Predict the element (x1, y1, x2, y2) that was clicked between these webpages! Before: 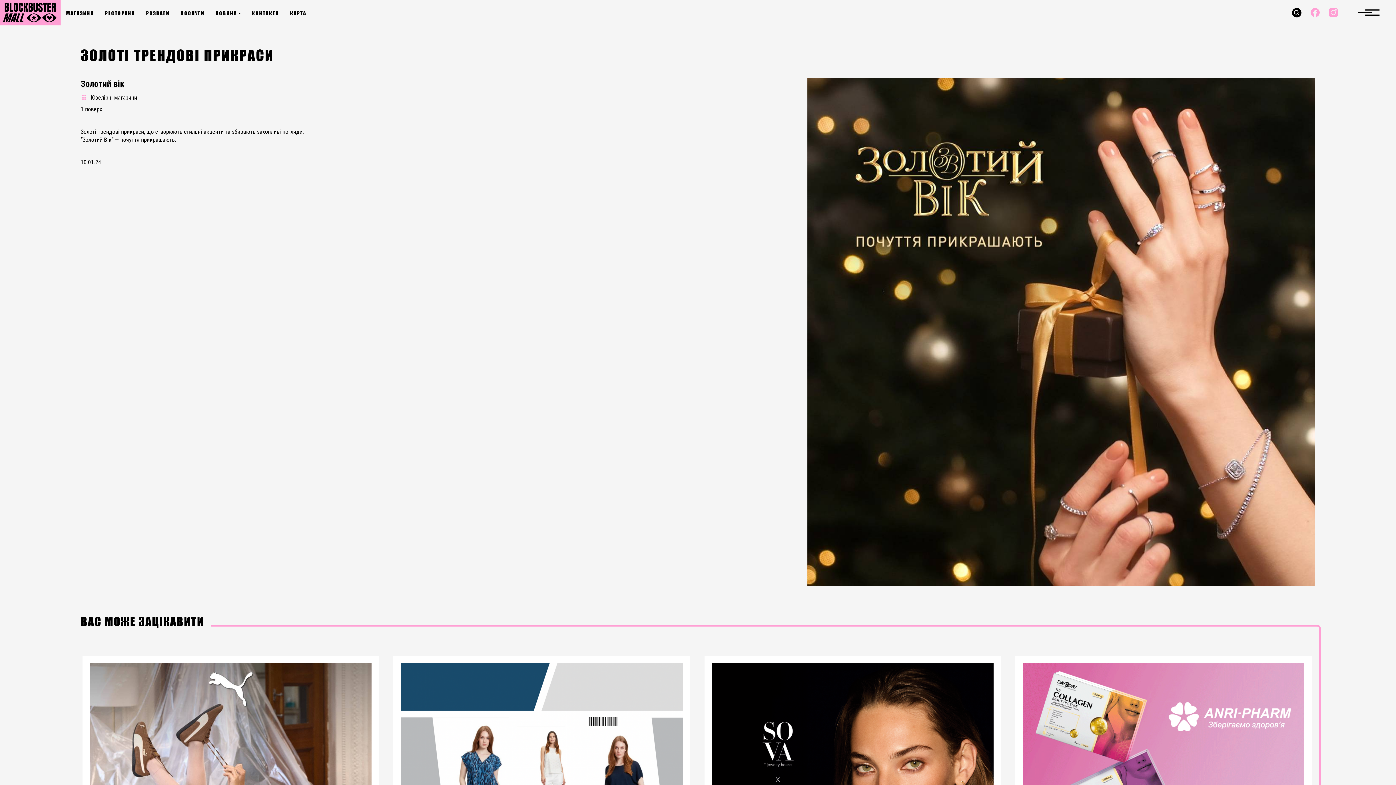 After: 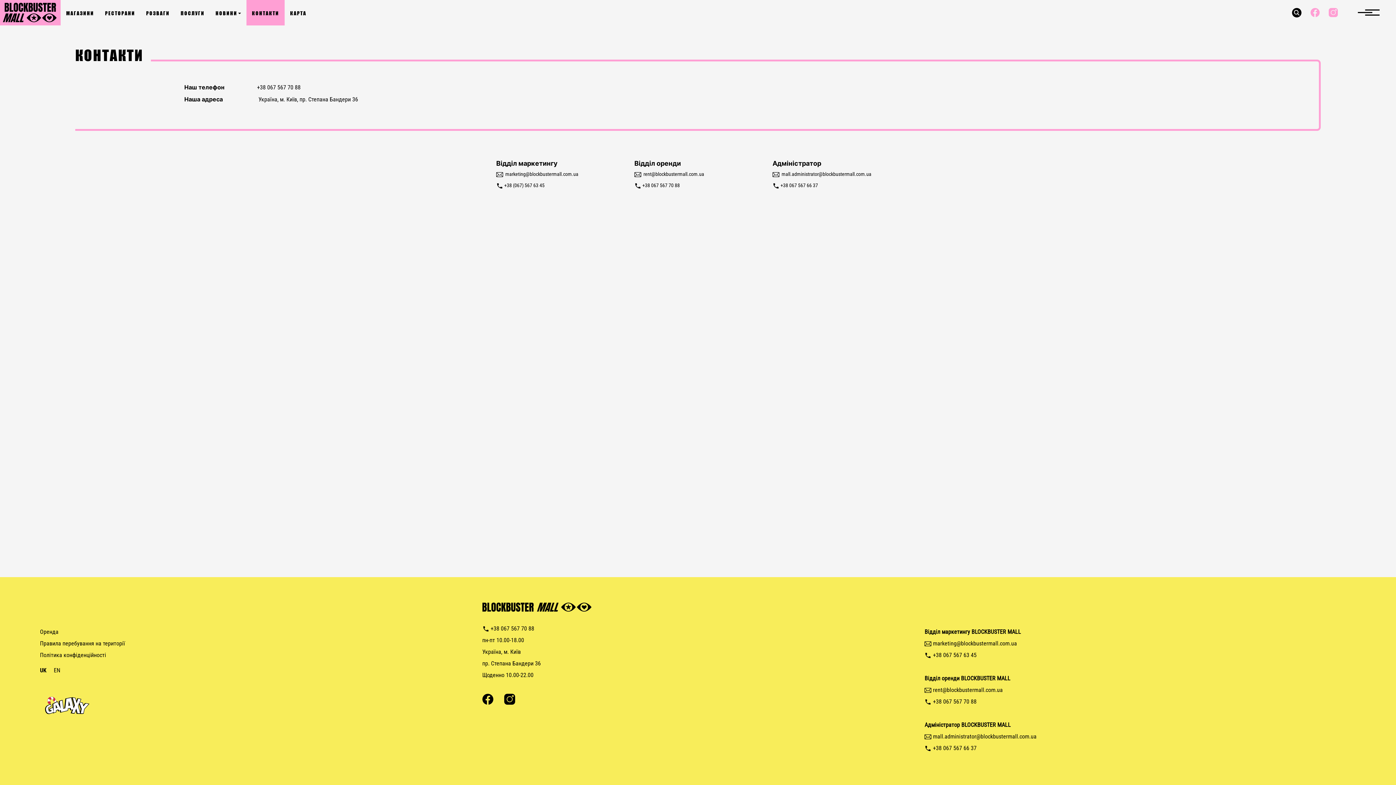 Action: label: КОНТАКТИ bbox: (246, 0, 284, 25)